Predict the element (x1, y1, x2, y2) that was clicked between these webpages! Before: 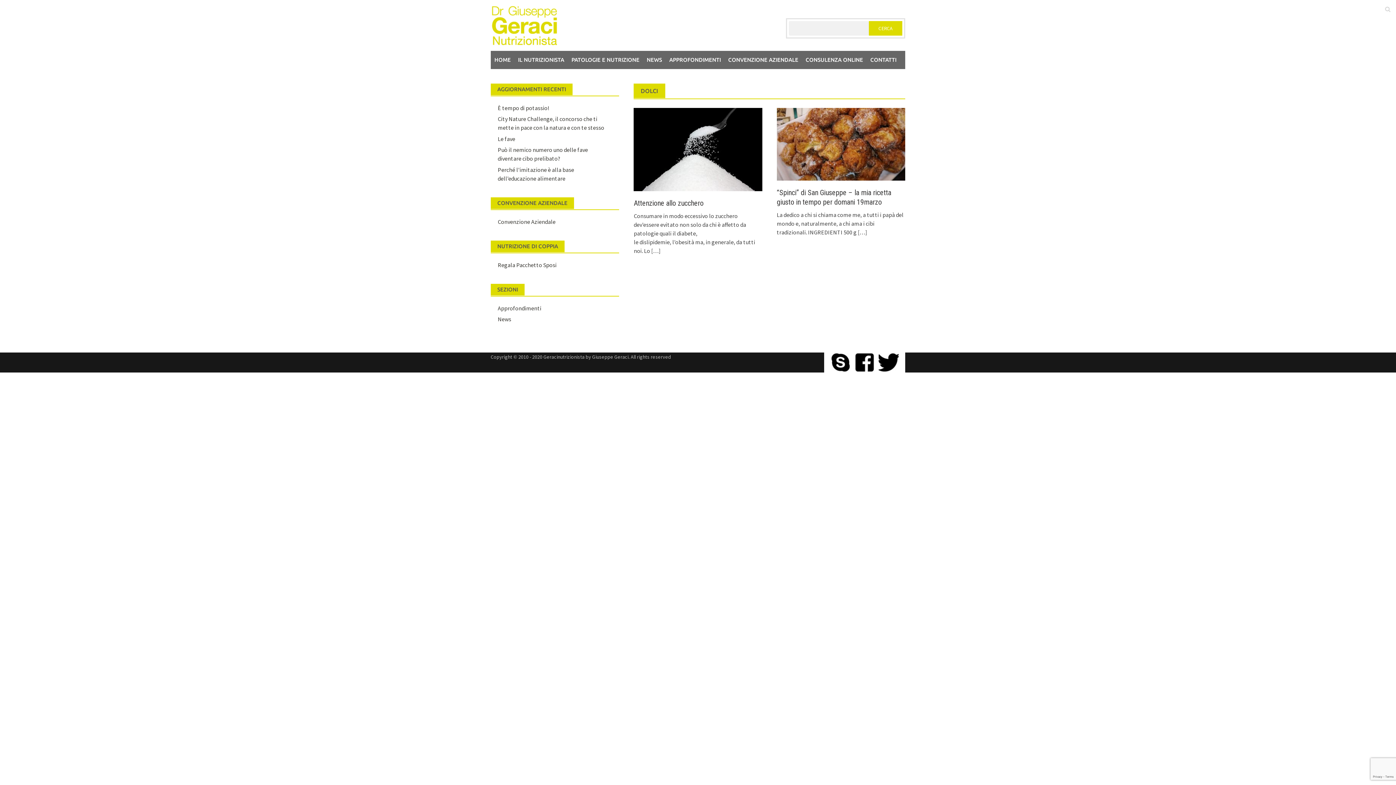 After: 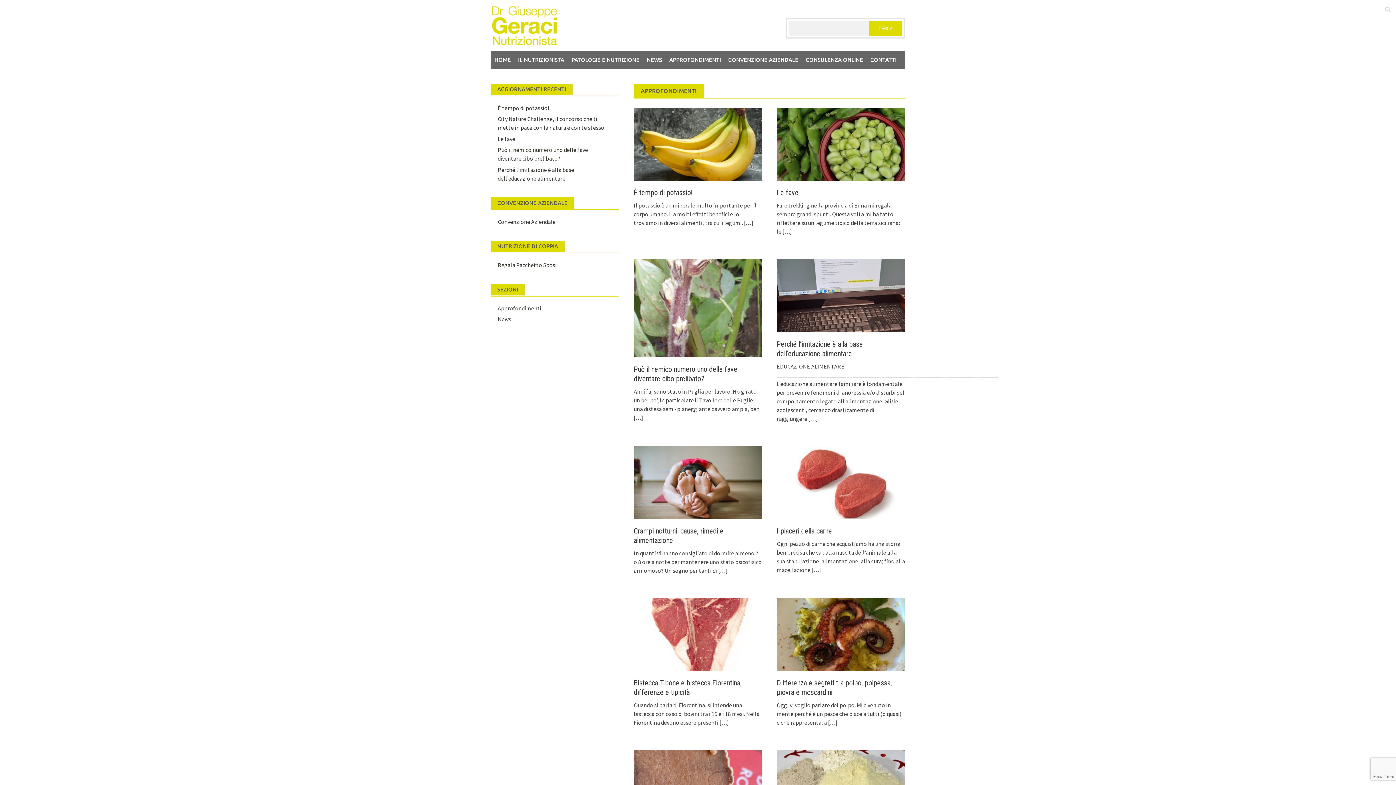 Action: bbox: (497, 304, 541, 311) label: Approfondimenti